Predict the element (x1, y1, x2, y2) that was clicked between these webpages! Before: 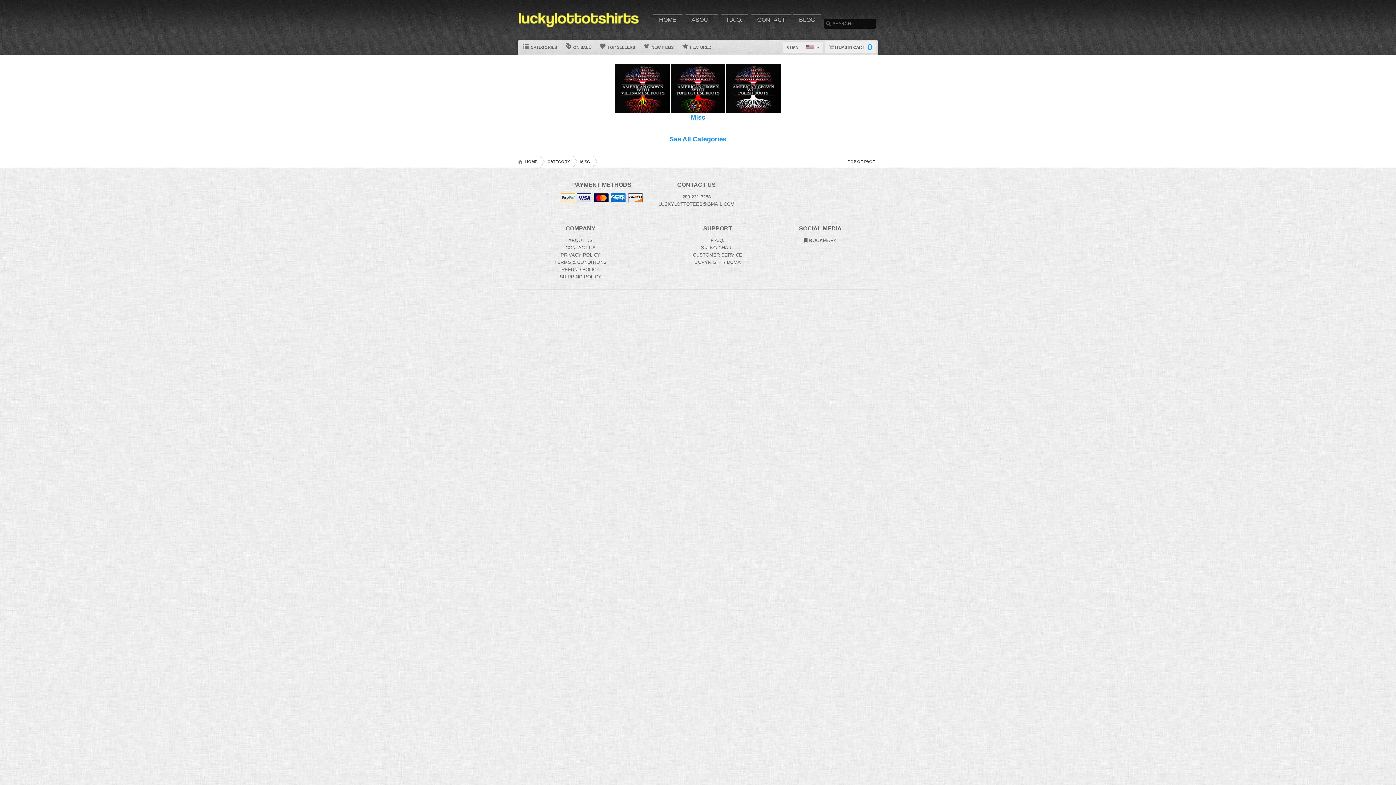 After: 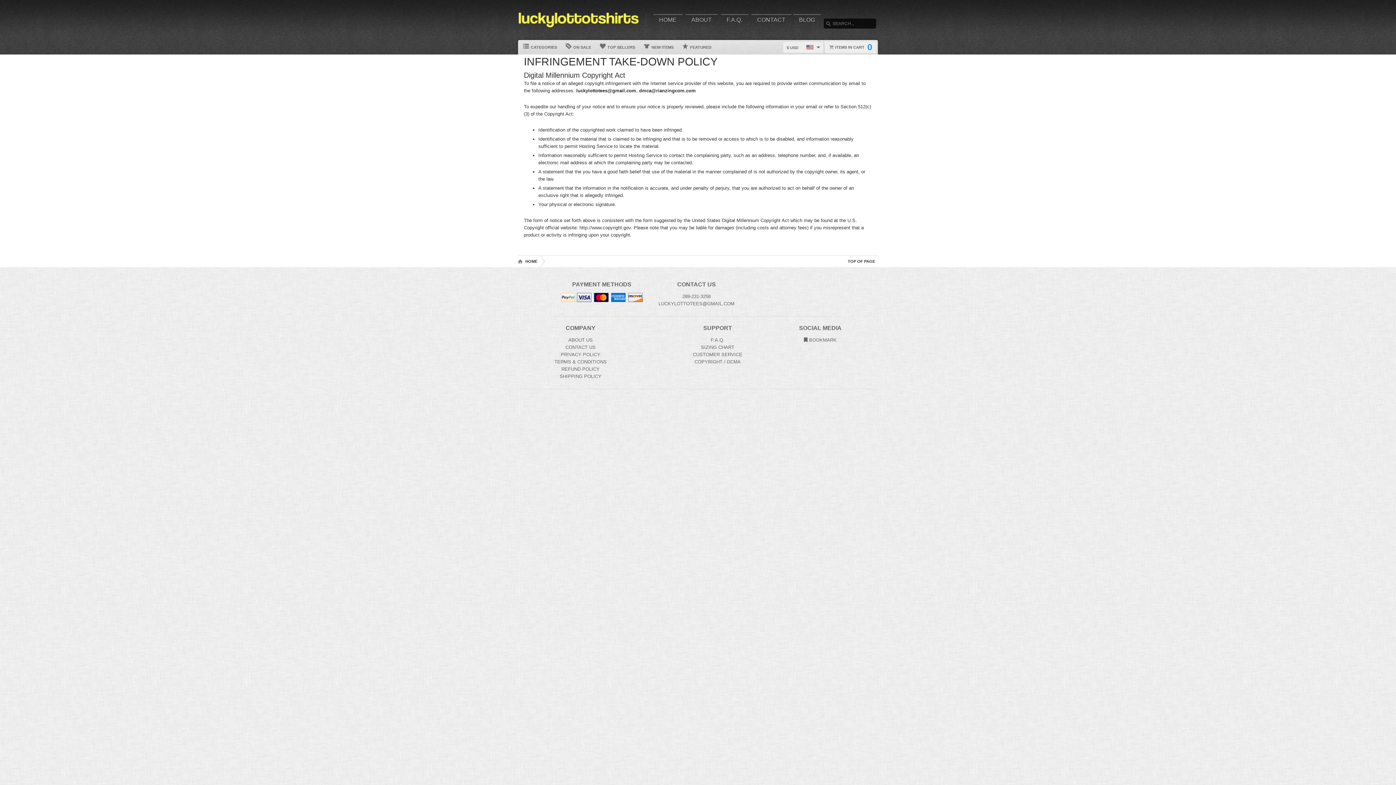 Action: bbox: (694, 259, 740, 265) label: Copyright